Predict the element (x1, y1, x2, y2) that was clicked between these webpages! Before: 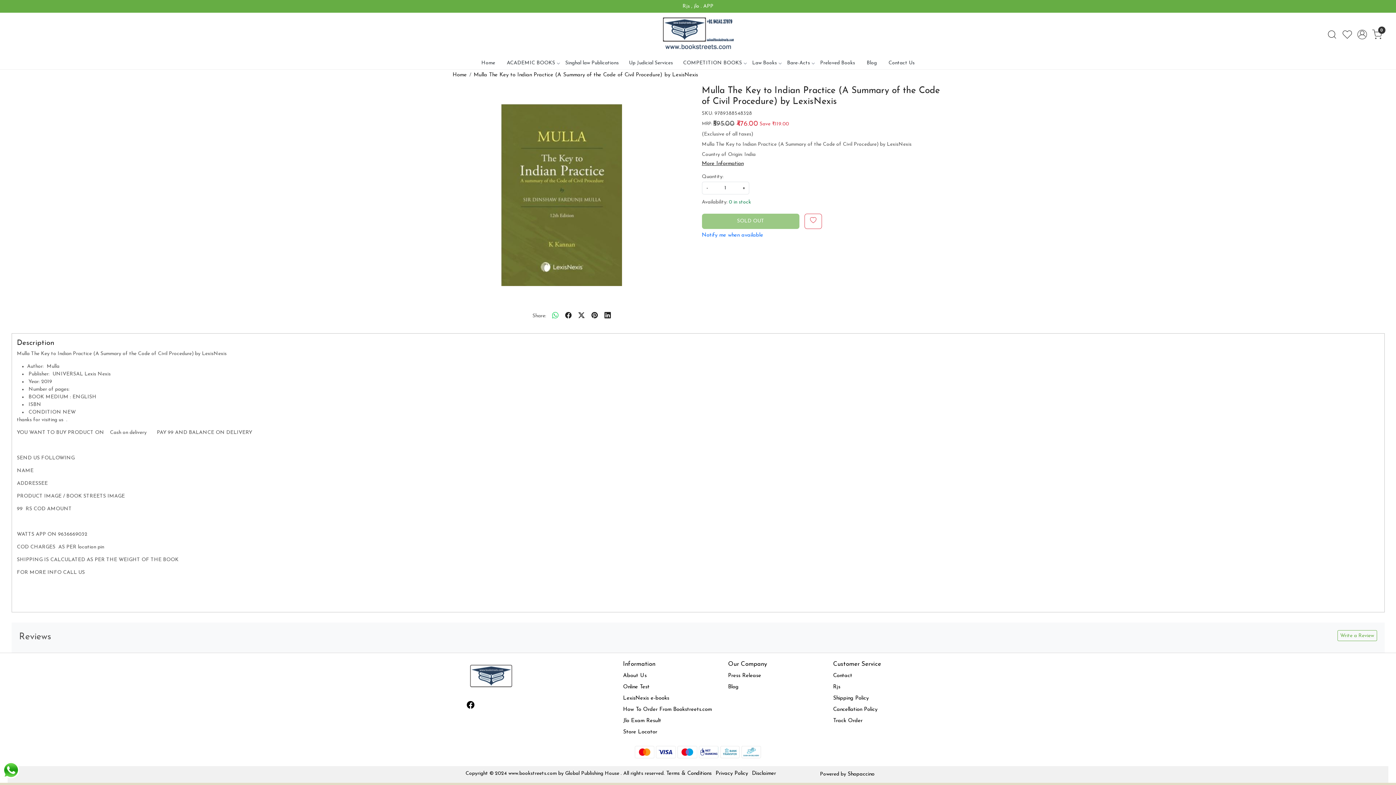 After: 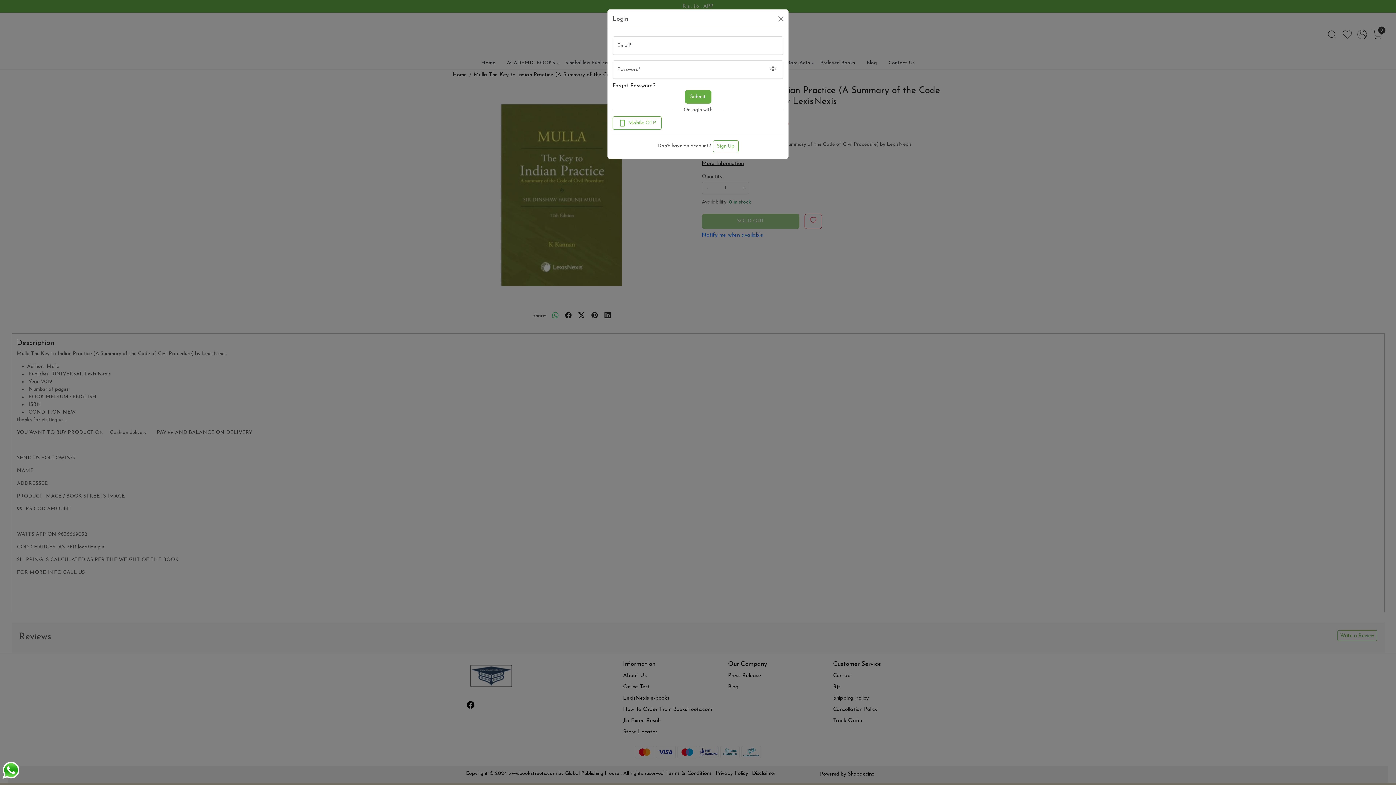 Action: bbox: (1339, 29, 1355, 39)